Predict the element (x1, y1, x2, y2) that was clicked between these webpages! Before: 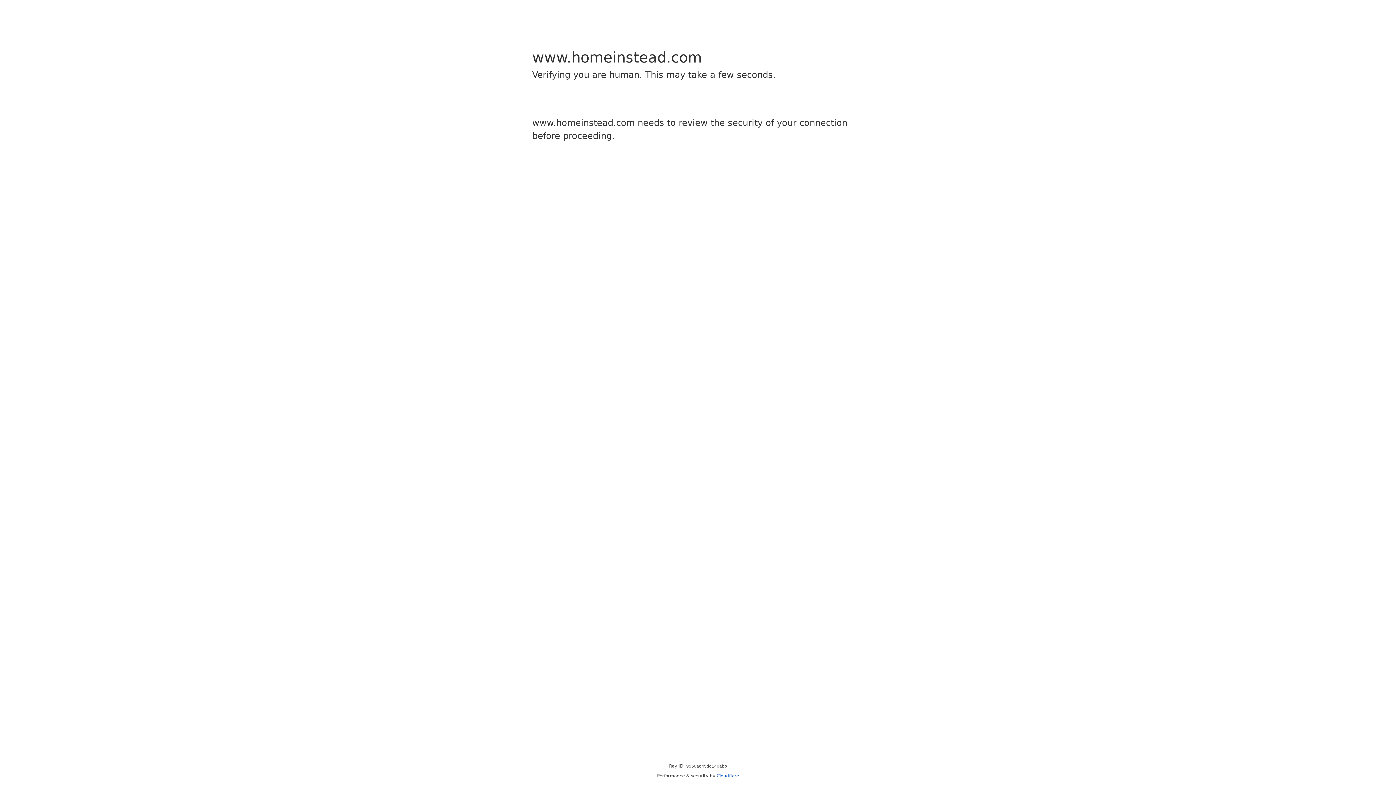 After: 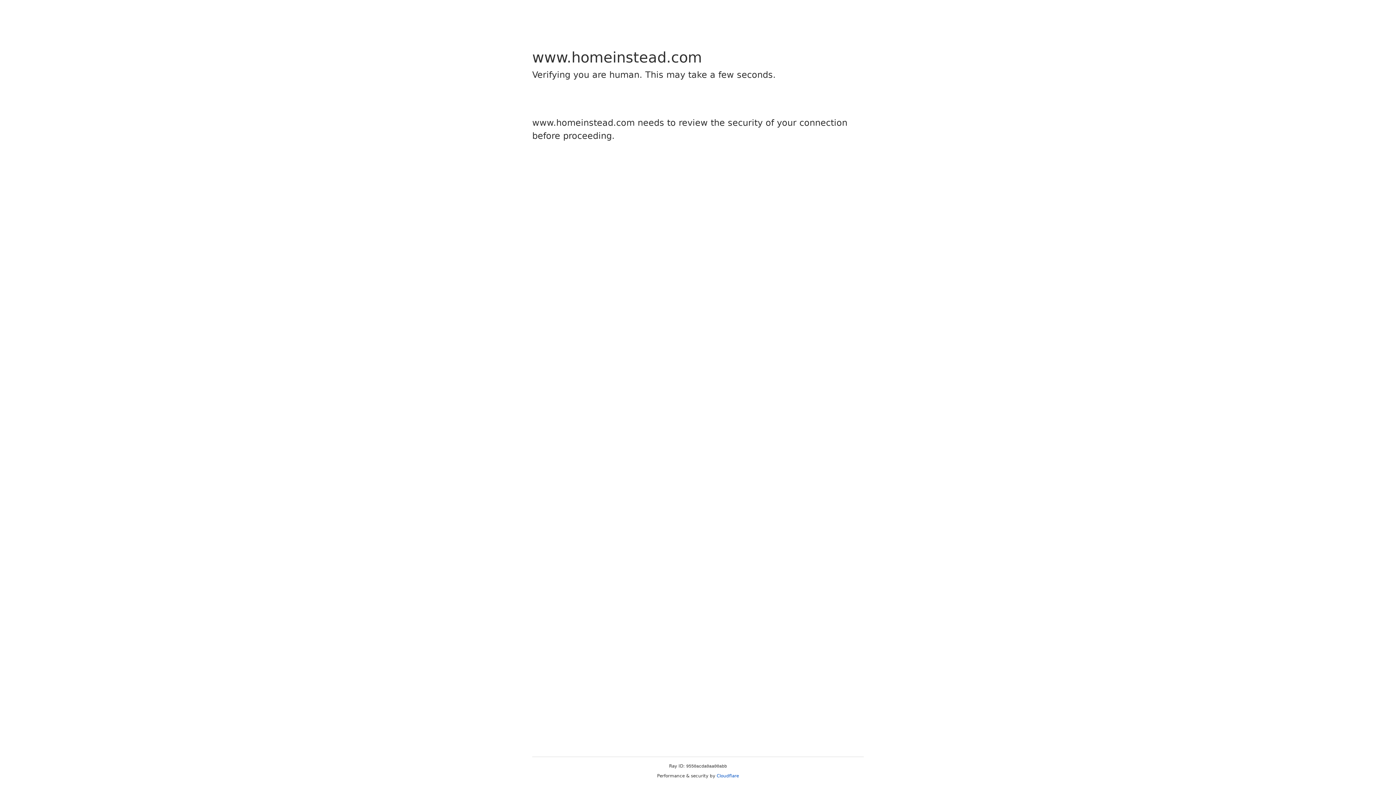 Action: bbox: (716, 773, 739, 778) label: Cloudflare